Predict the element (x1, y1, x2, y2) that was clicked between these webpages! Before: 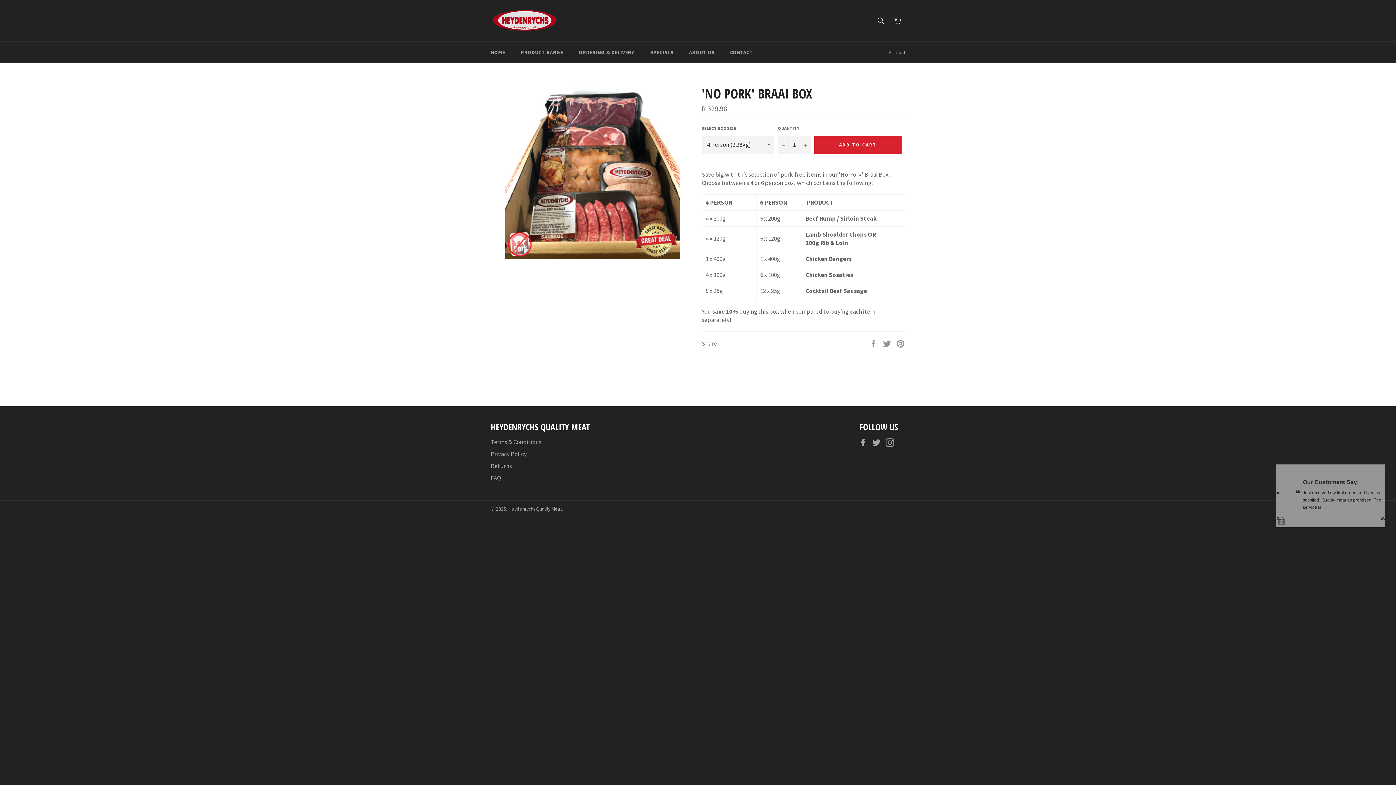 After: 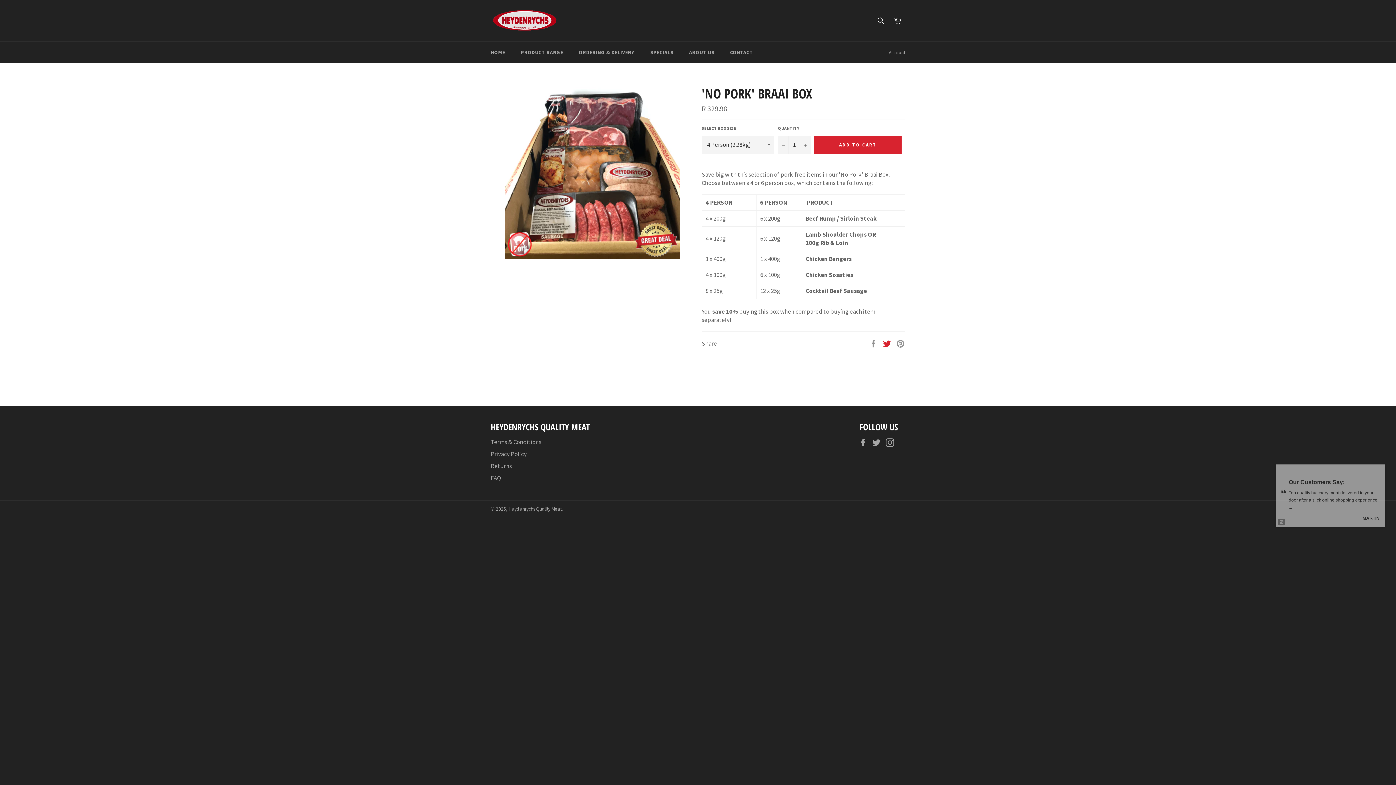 Action: label:  
Tweet on Twitter bbox: (882, 339, 892, 347)